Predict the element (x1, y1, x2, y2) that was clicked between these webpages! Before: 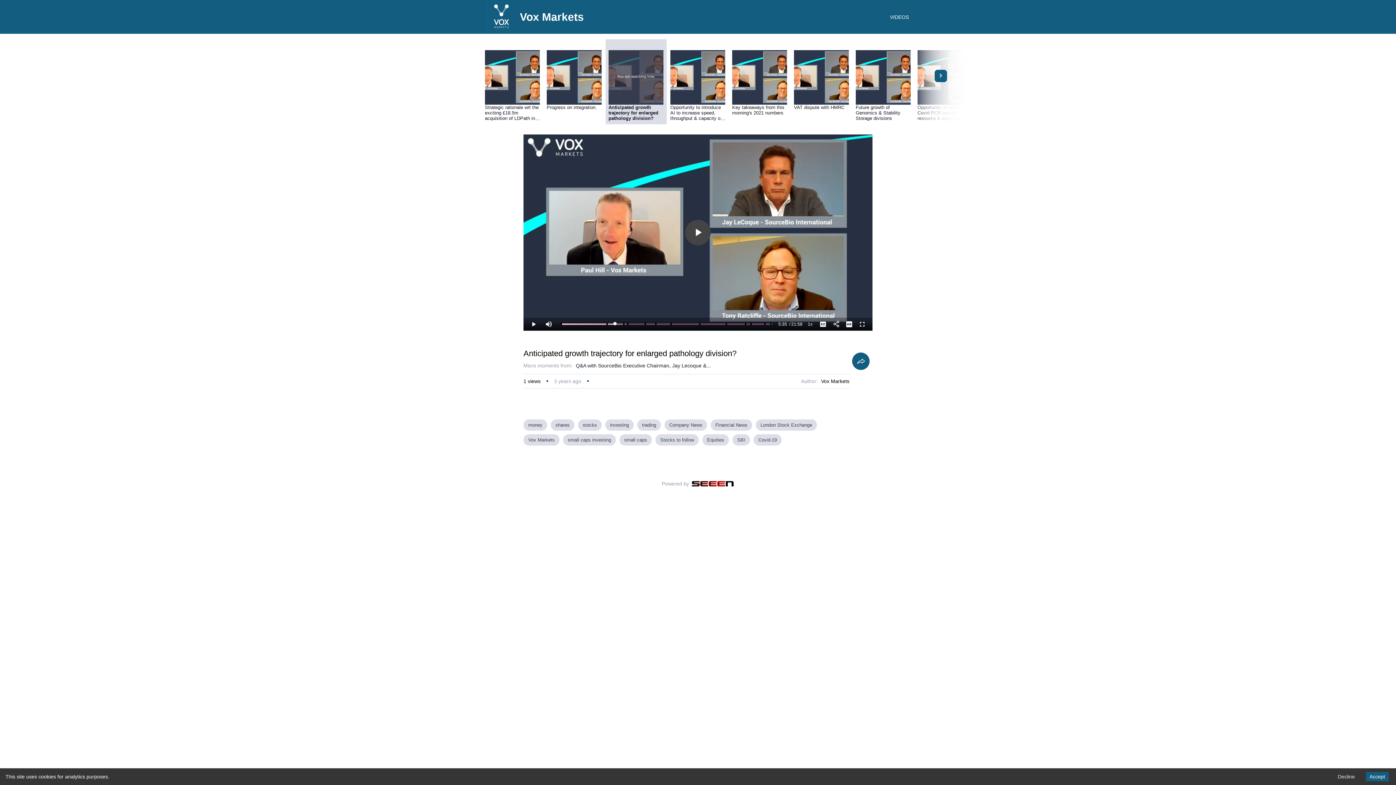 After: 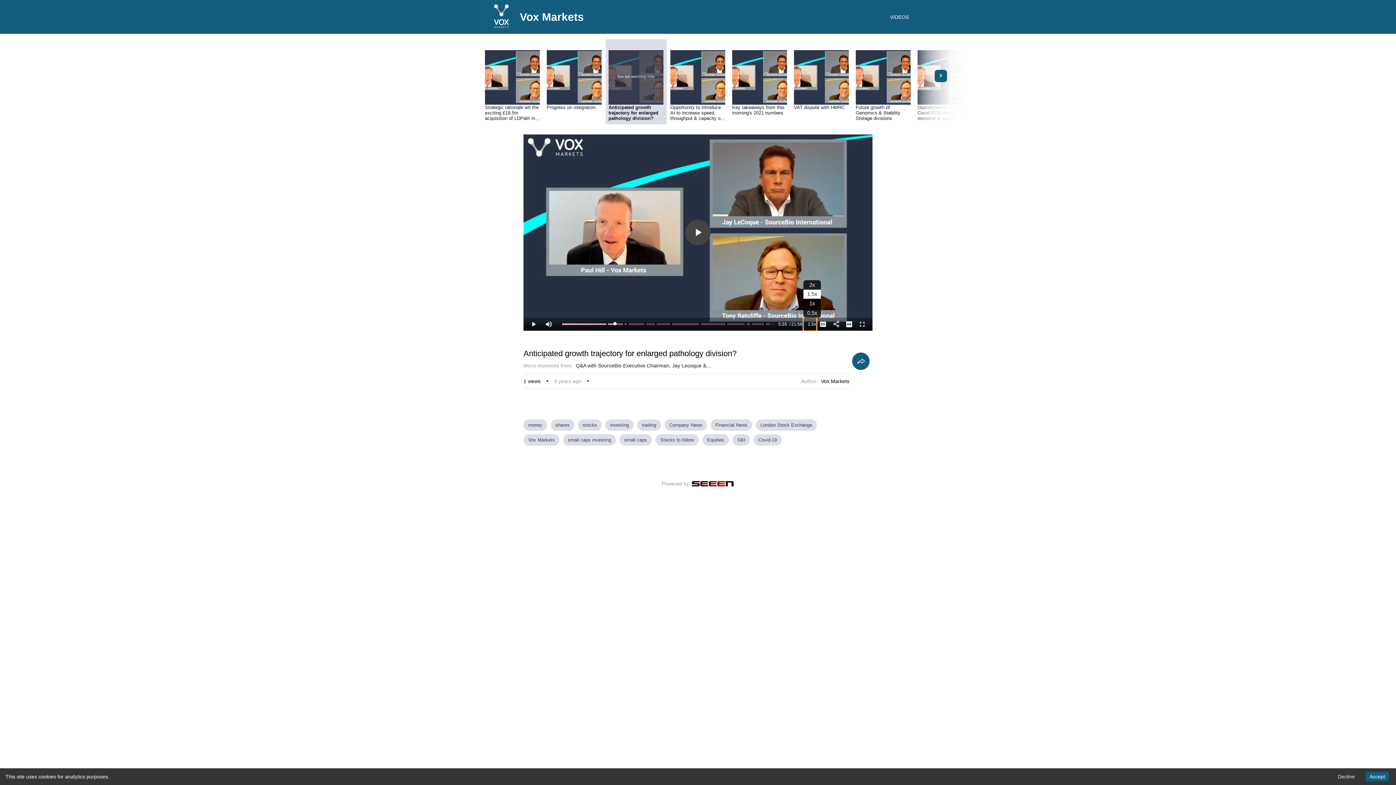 Action: bbox: (803, 317, 816, 330) label: Playback Rate